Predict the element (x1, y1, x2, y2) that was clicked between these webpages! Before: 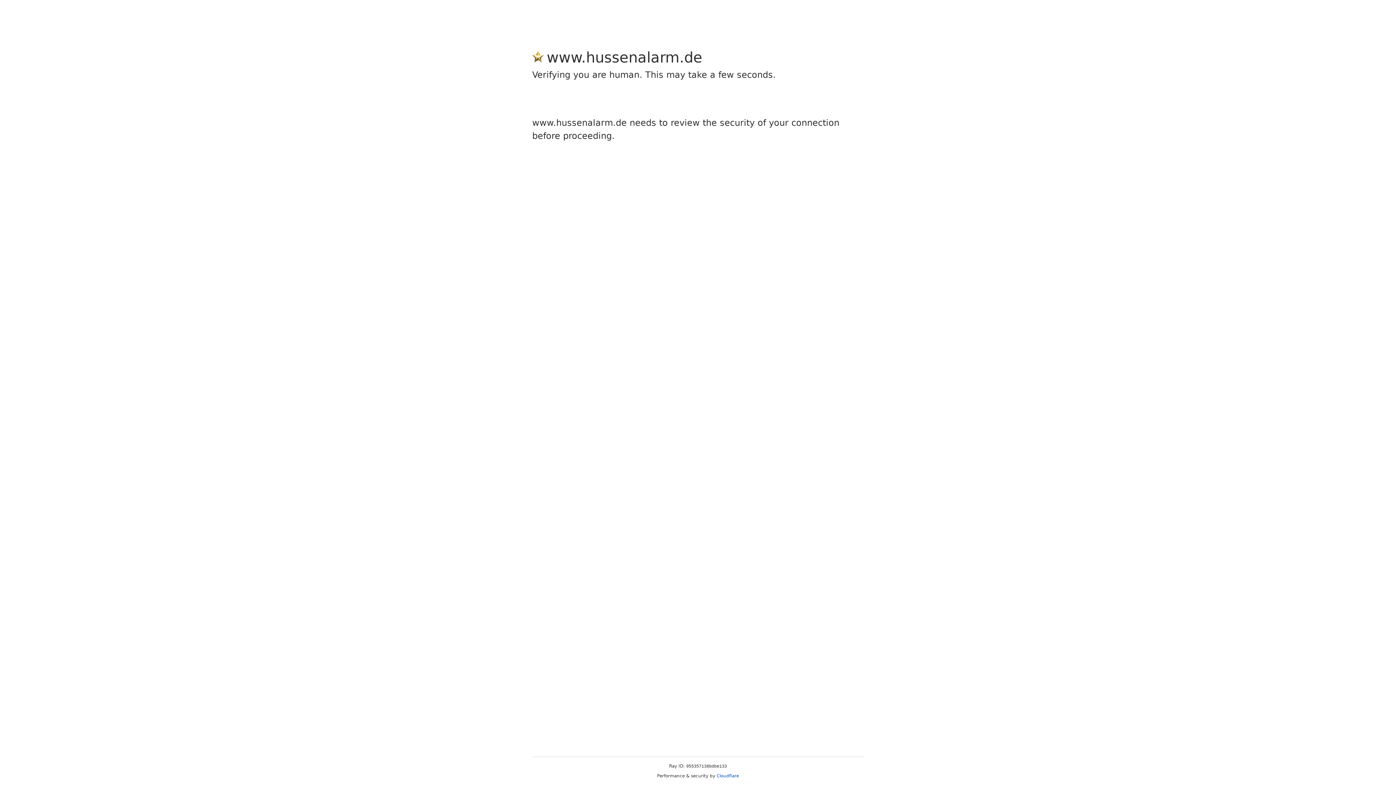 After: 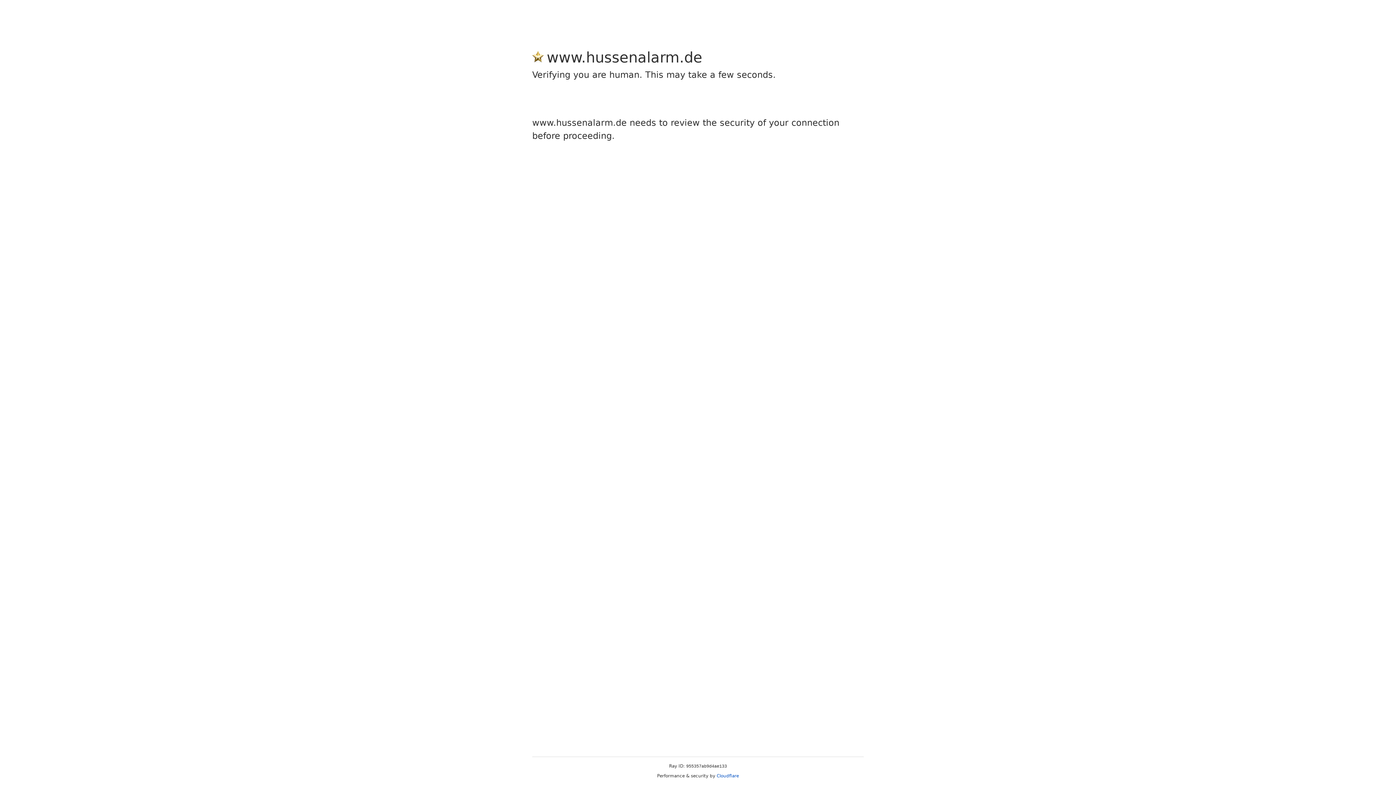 Action: label: Cloudflare bbox: (716, 773, 739, 778)